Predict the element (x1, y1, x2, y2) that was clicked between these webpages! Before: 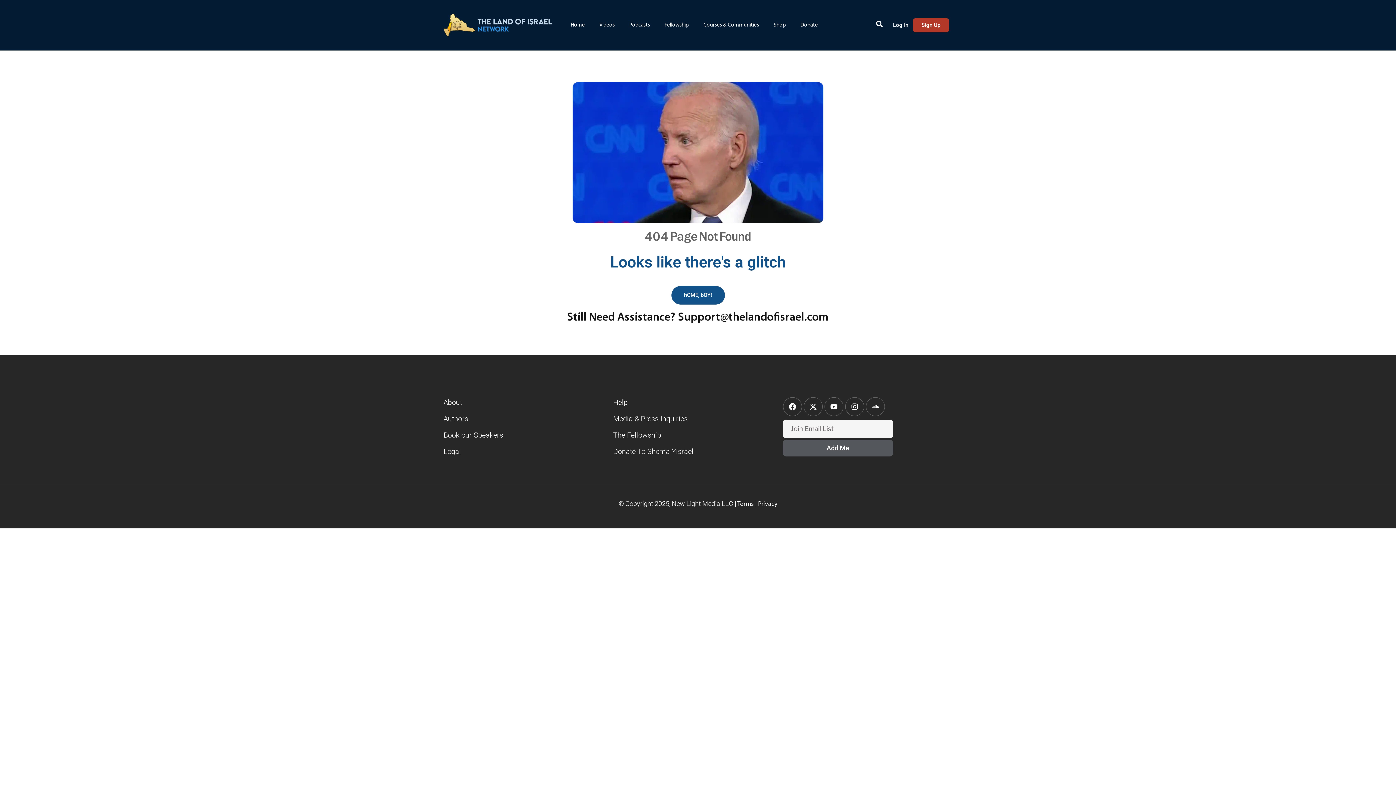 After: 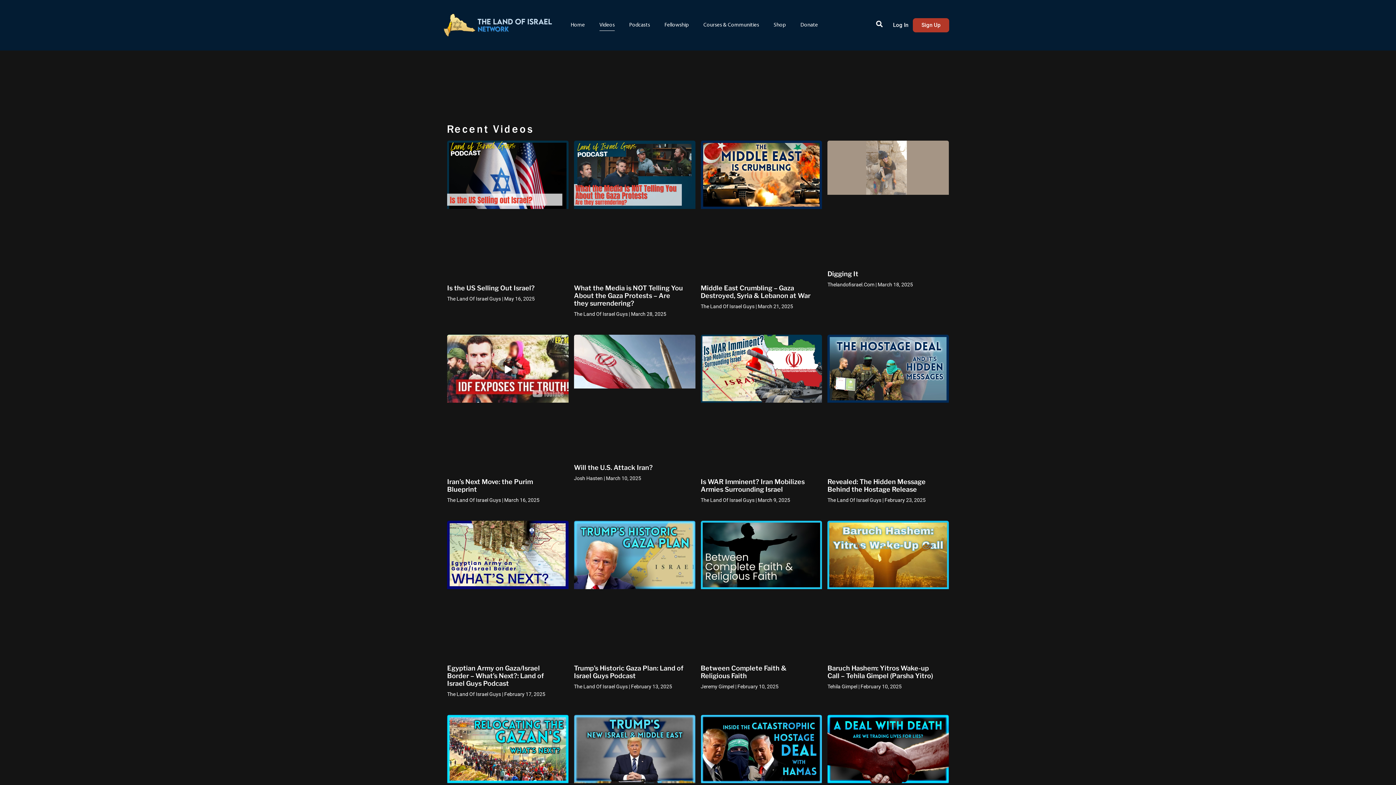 Action: label: Videos bbox: (599, 19, 614, 30)